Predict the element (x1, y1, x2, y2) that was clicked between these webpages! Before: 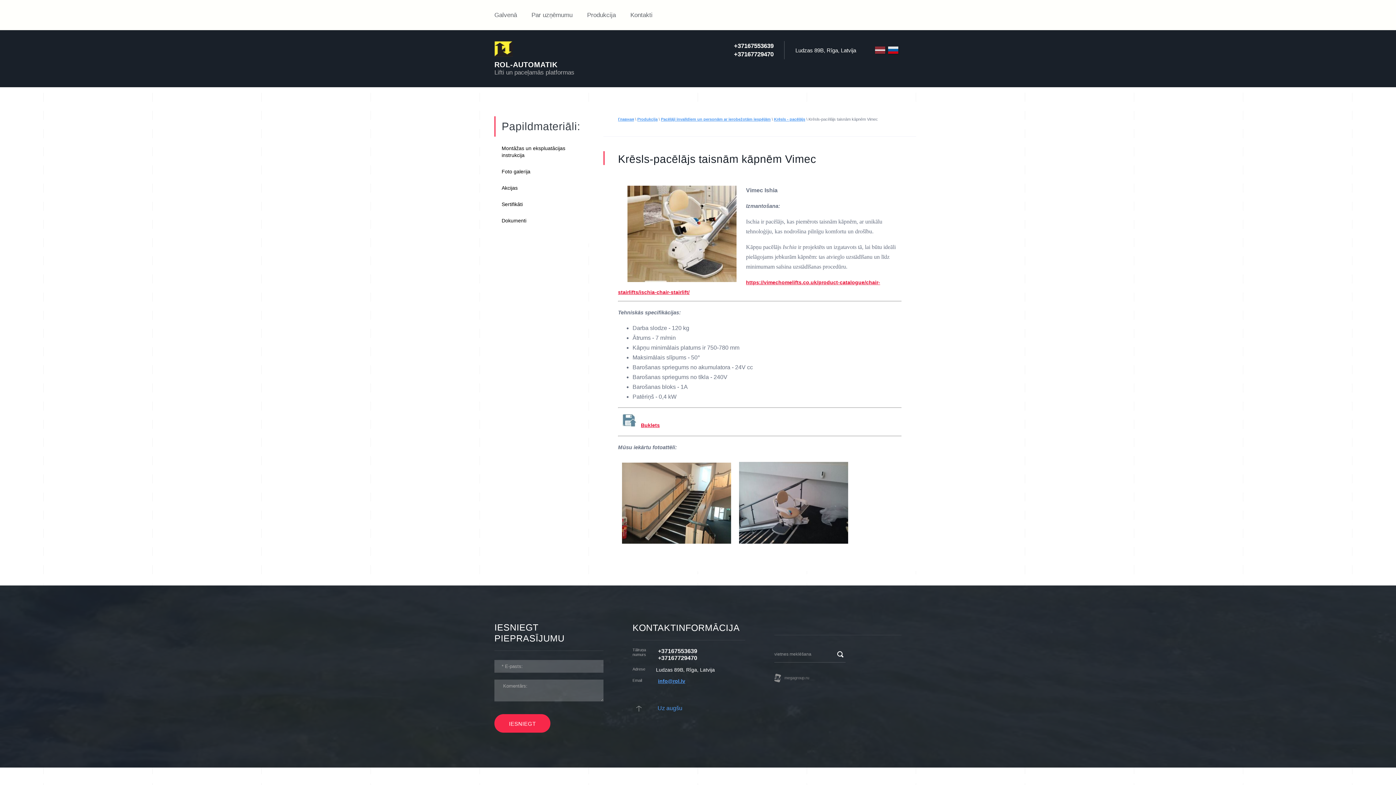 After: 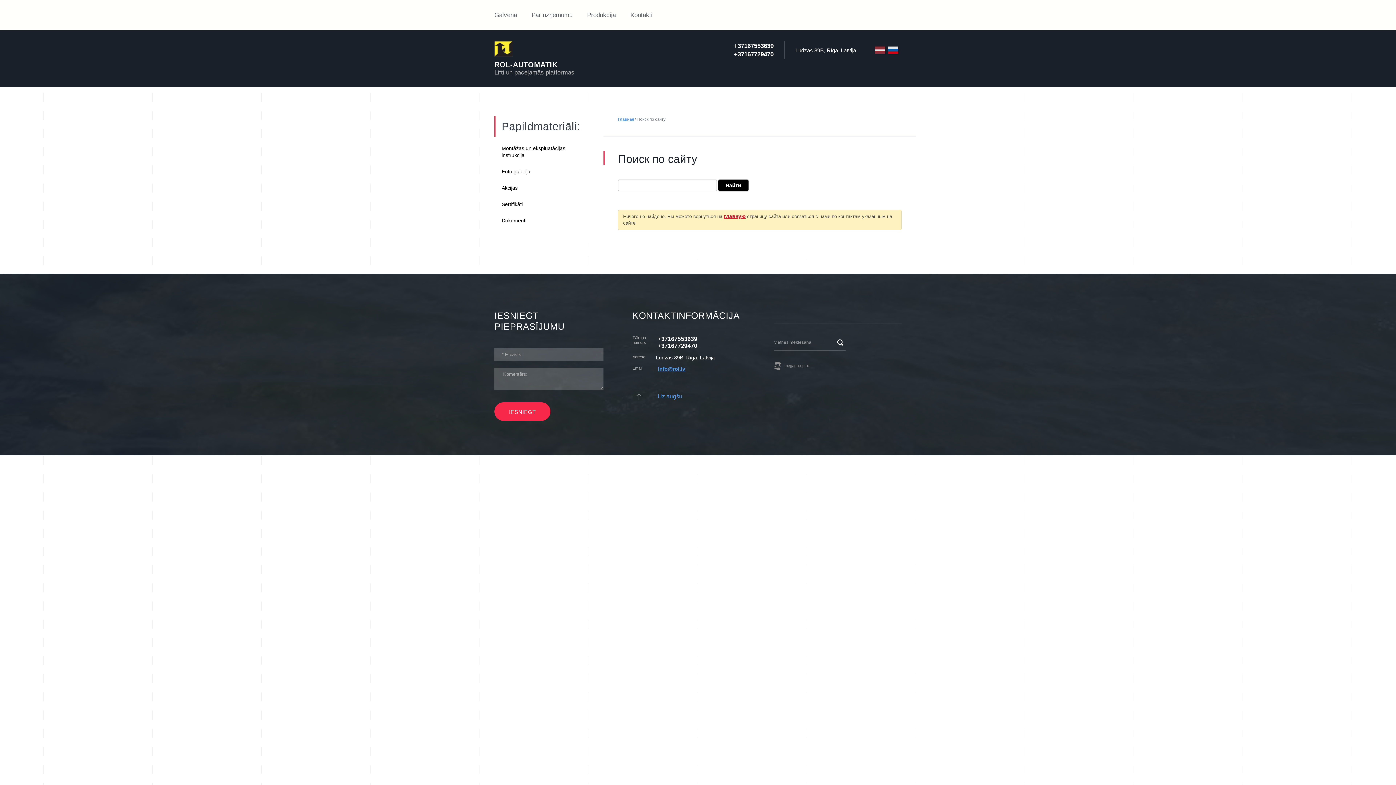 Action: bbox: (834, 649, 845, 660)